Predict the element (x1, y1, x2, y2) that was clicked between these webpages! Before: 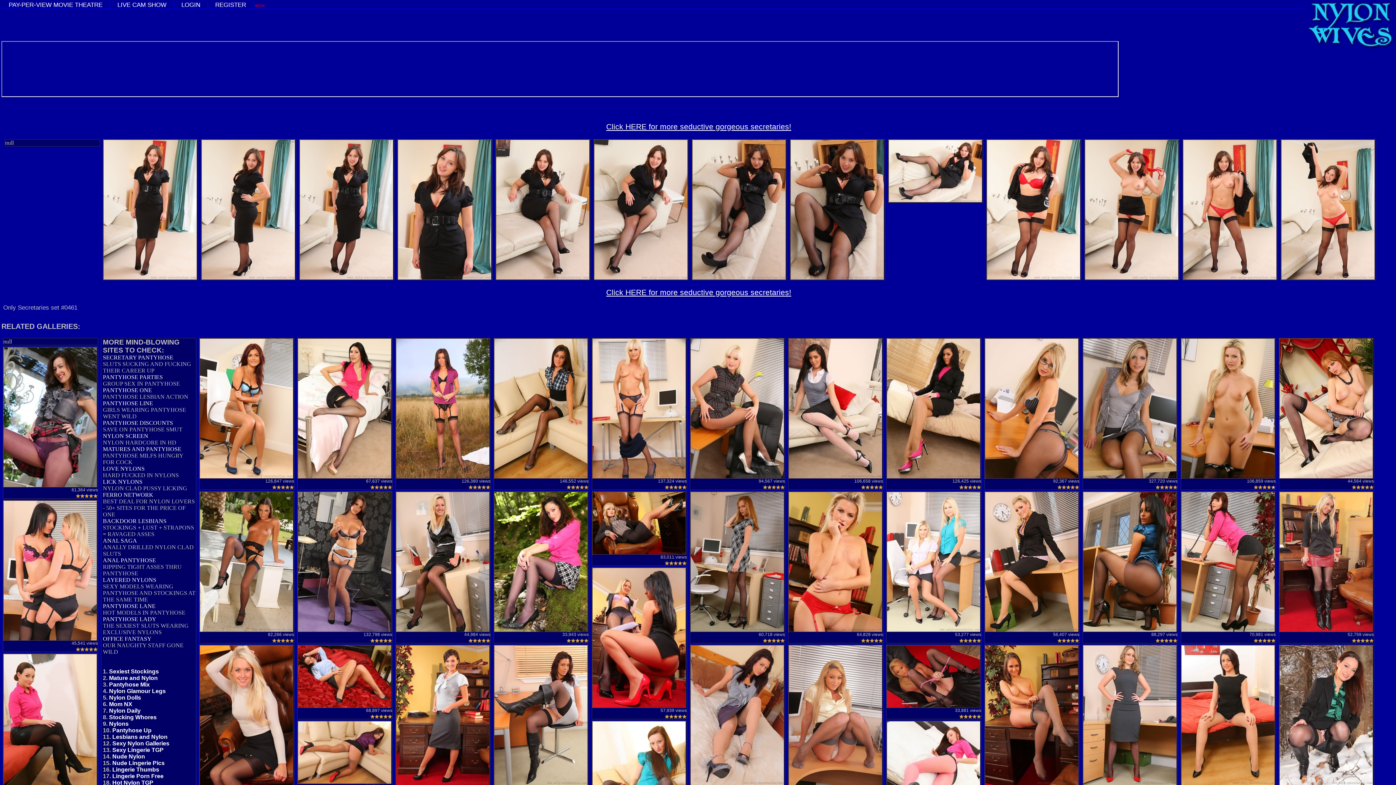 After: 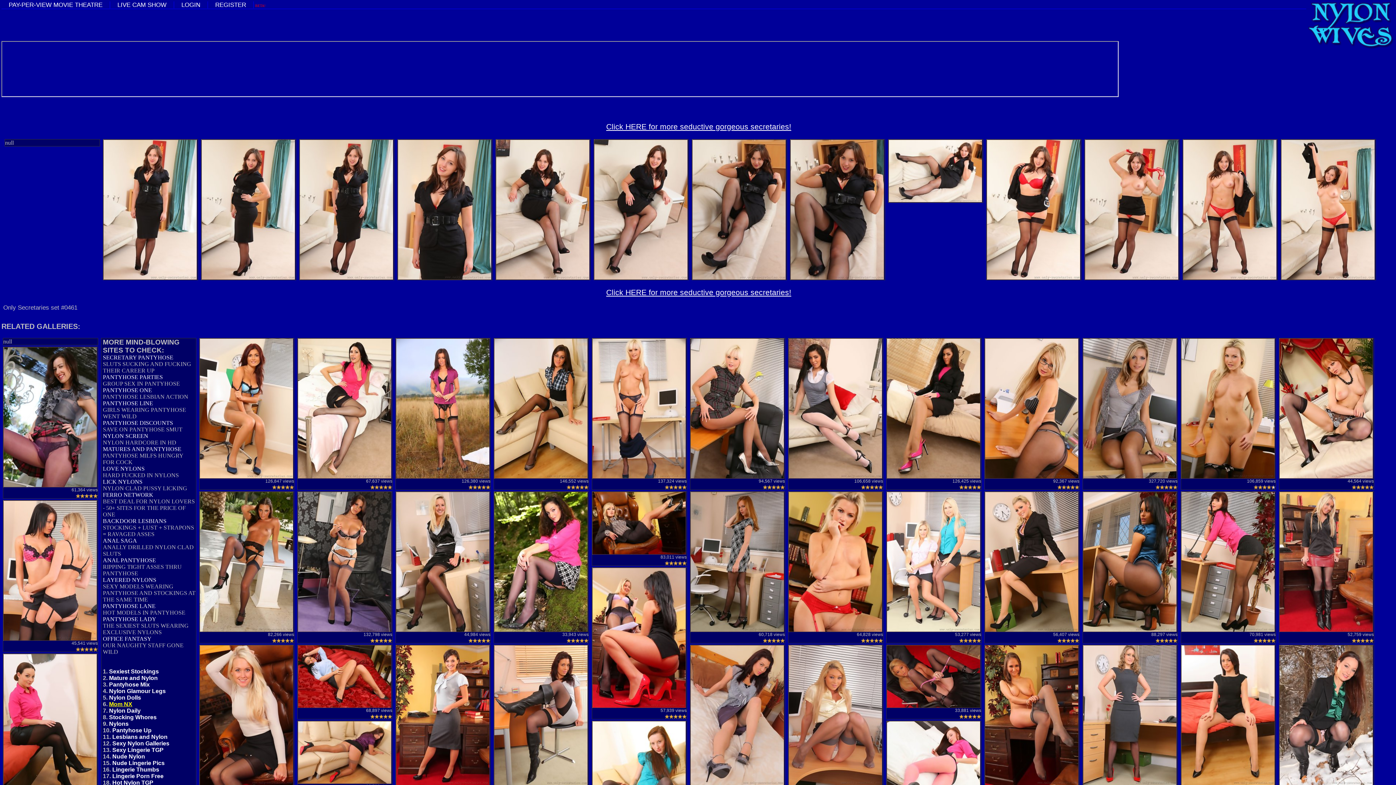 Action: bbox: (109, 701, 132, 707) label: Mom NX